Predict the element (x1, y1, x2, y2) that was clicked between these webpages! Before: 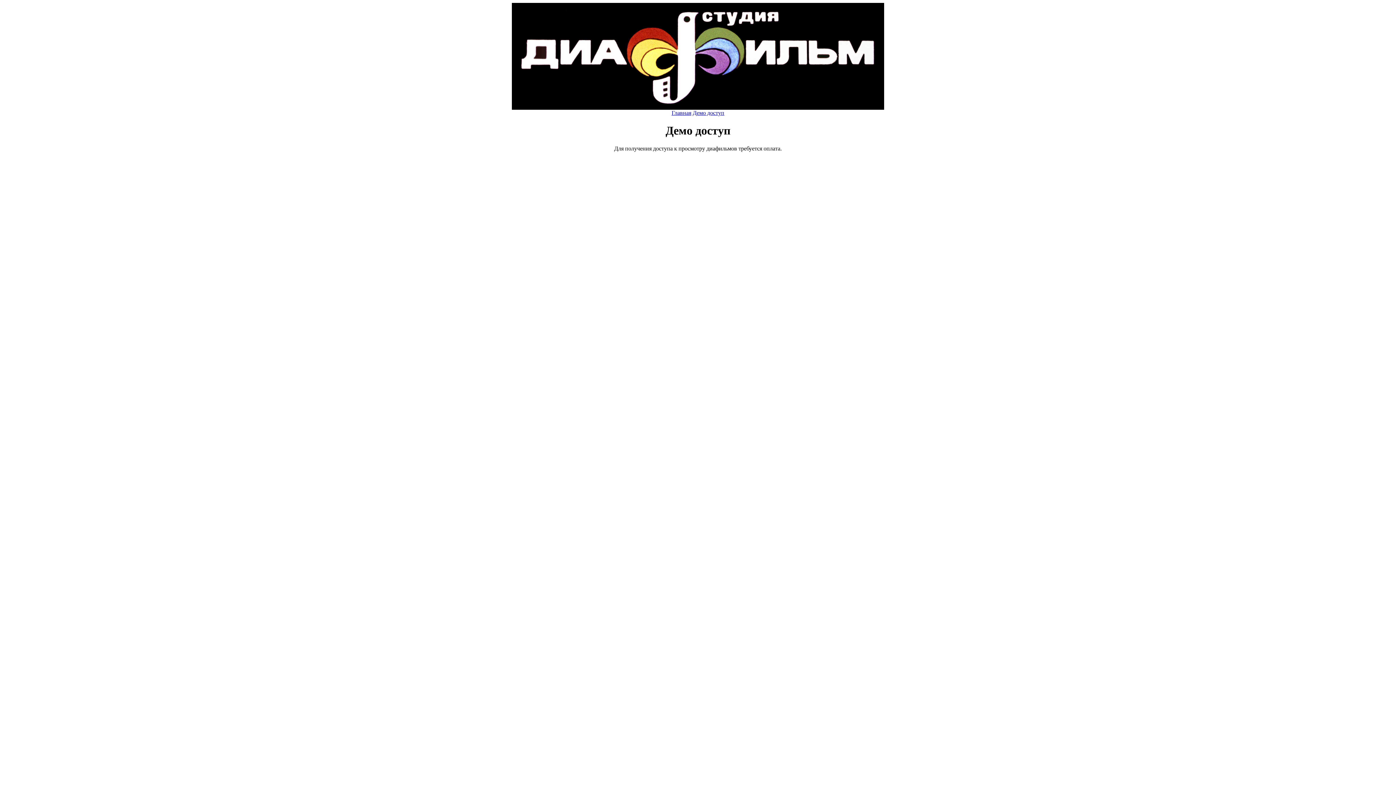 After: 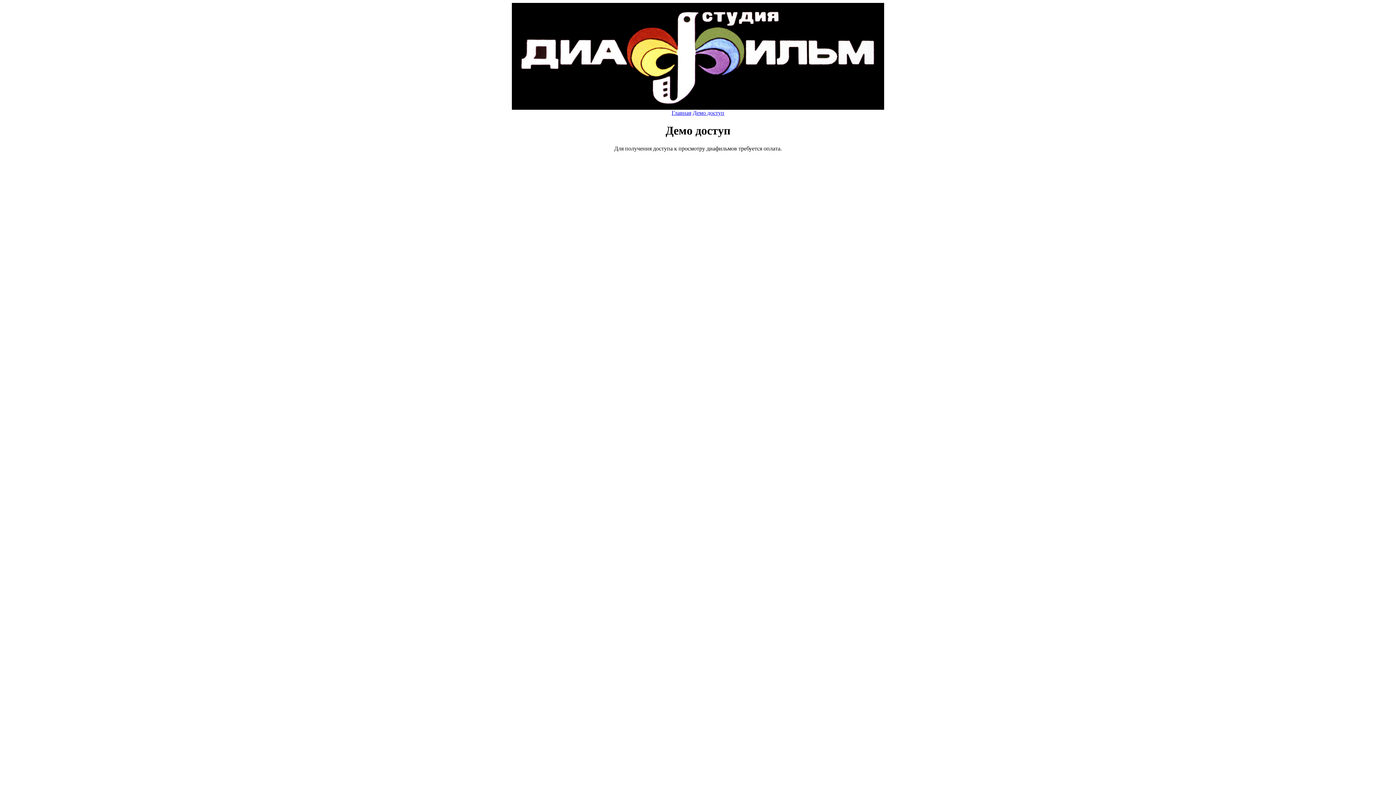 Action: bbox: (692, 109, 724, 116) label: Демо доступ